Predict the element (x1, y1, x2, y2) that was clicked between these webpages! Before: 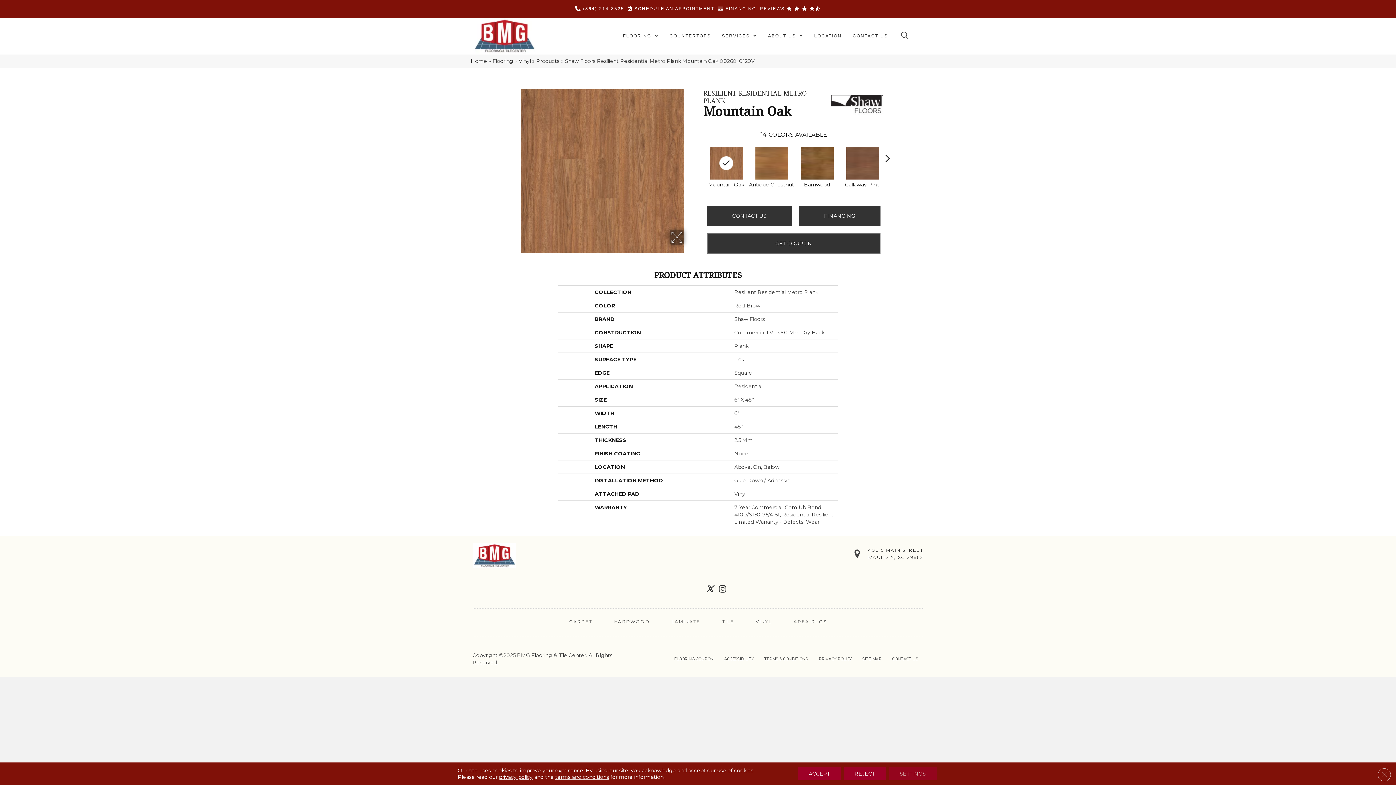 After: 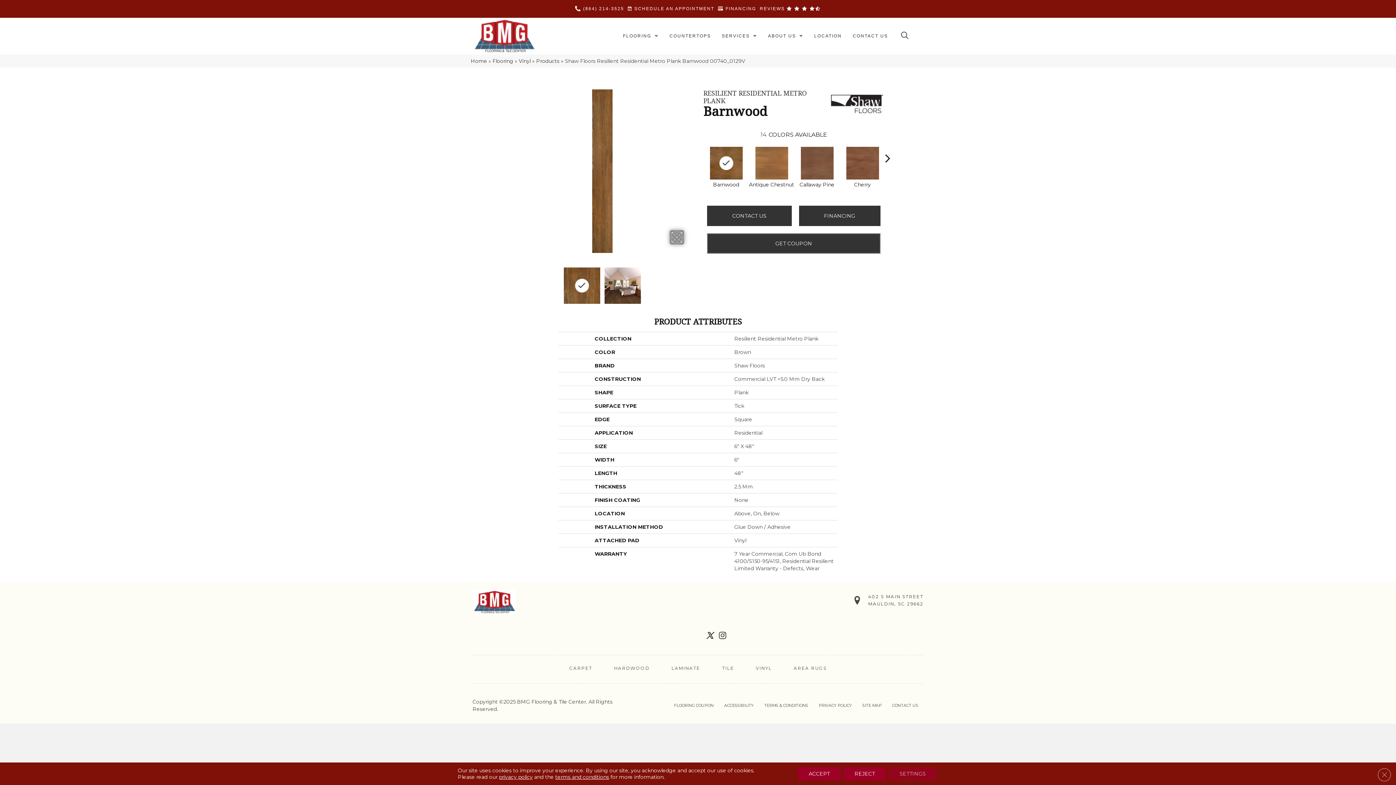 Action: label: Barnwood bbox: (804, 181, 830, 188)